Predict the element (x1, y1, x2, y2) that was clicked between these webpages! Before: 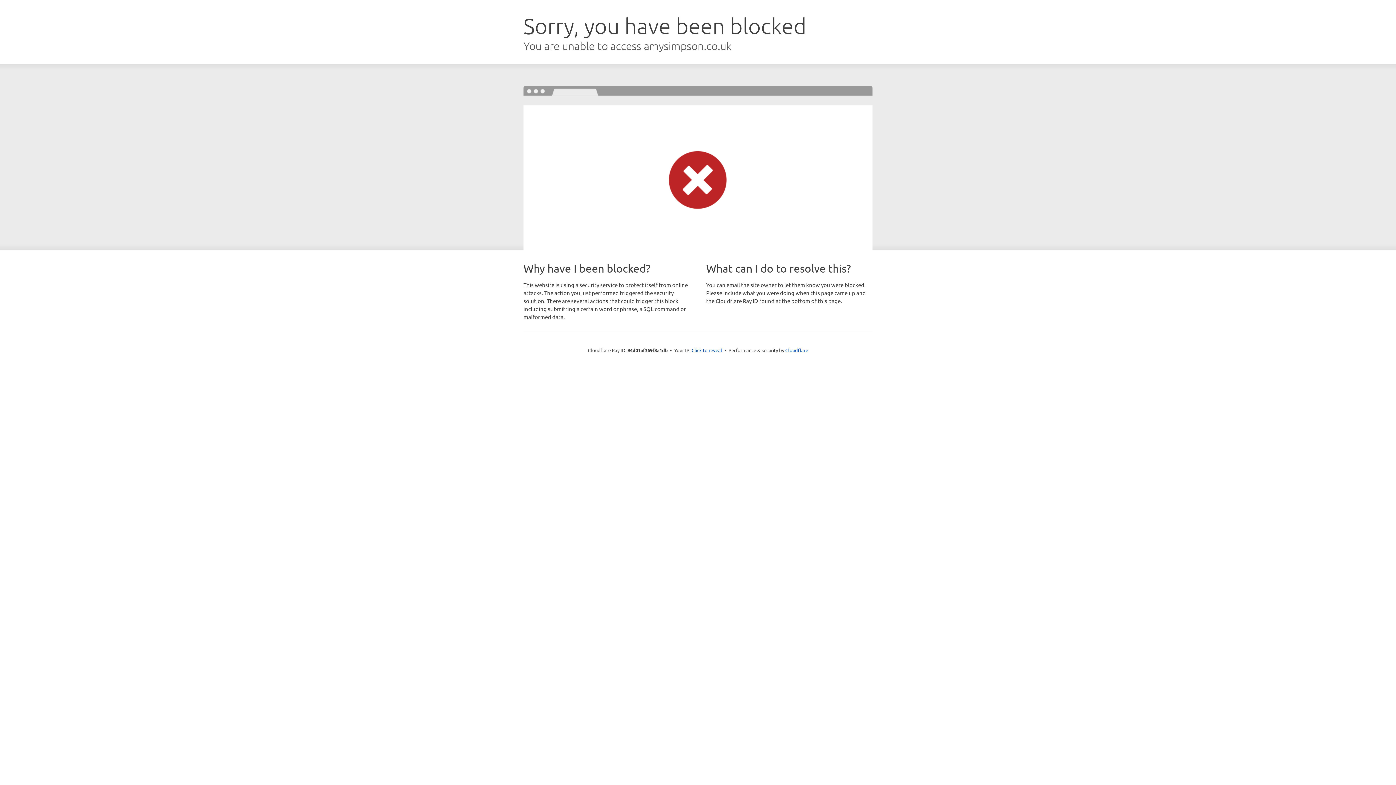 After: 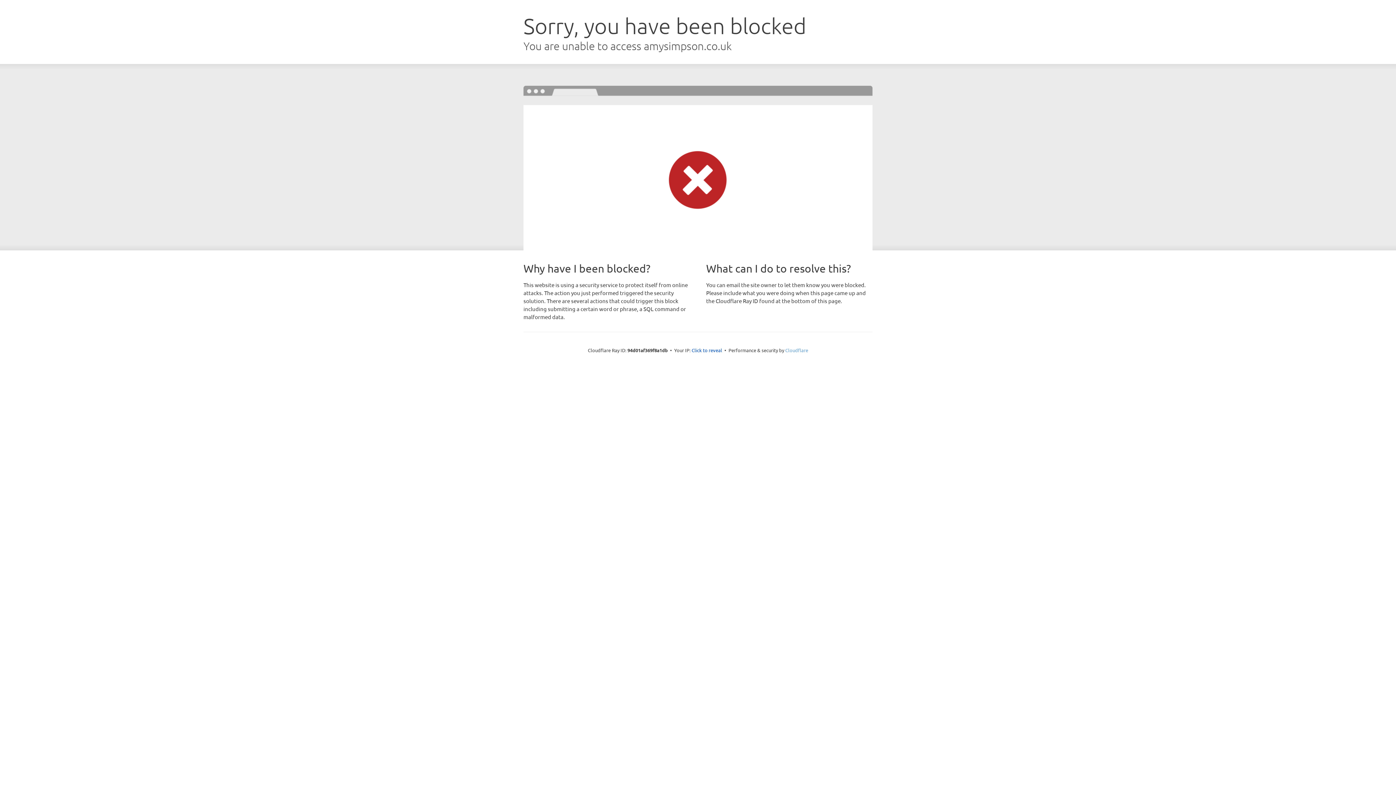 Action: bbox: (785, 347, 808, 353) label: Cloudflare